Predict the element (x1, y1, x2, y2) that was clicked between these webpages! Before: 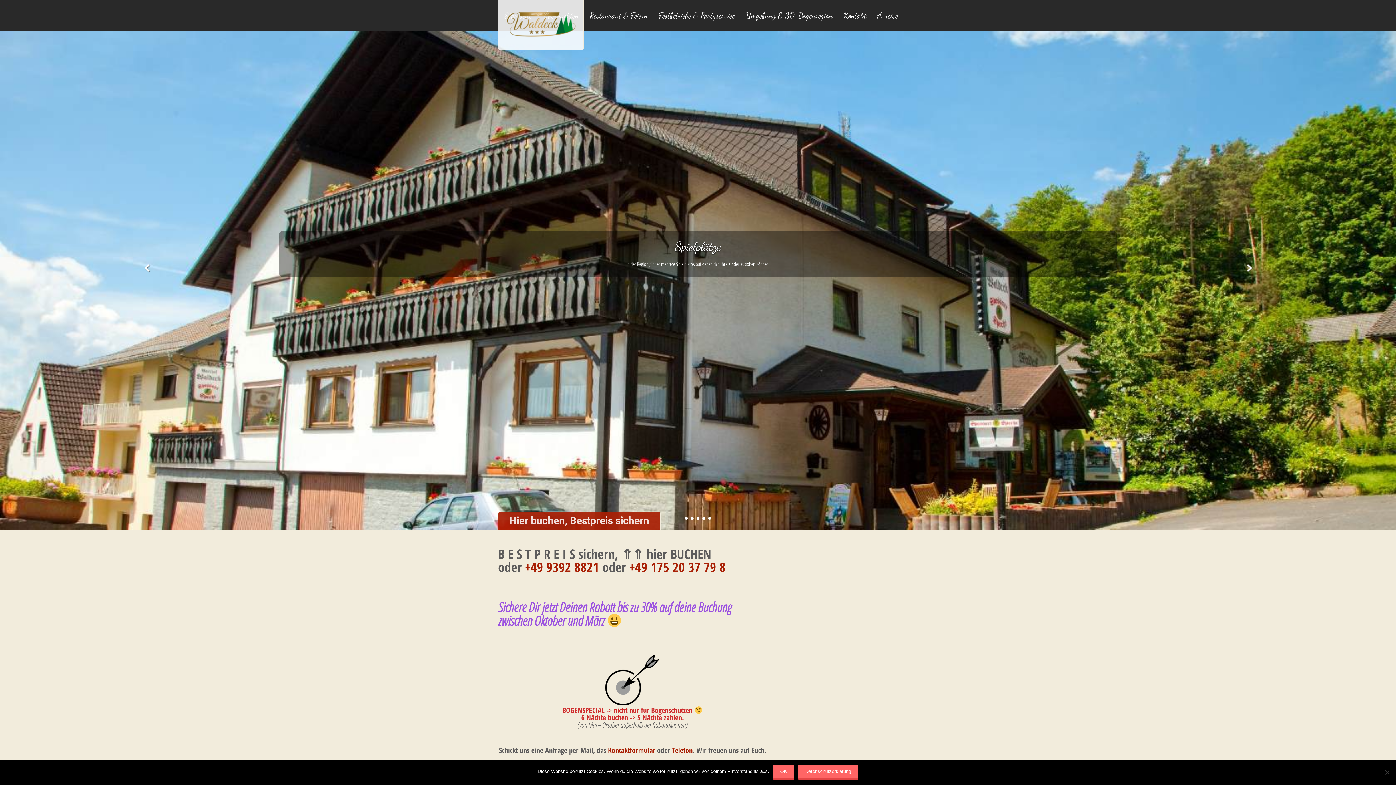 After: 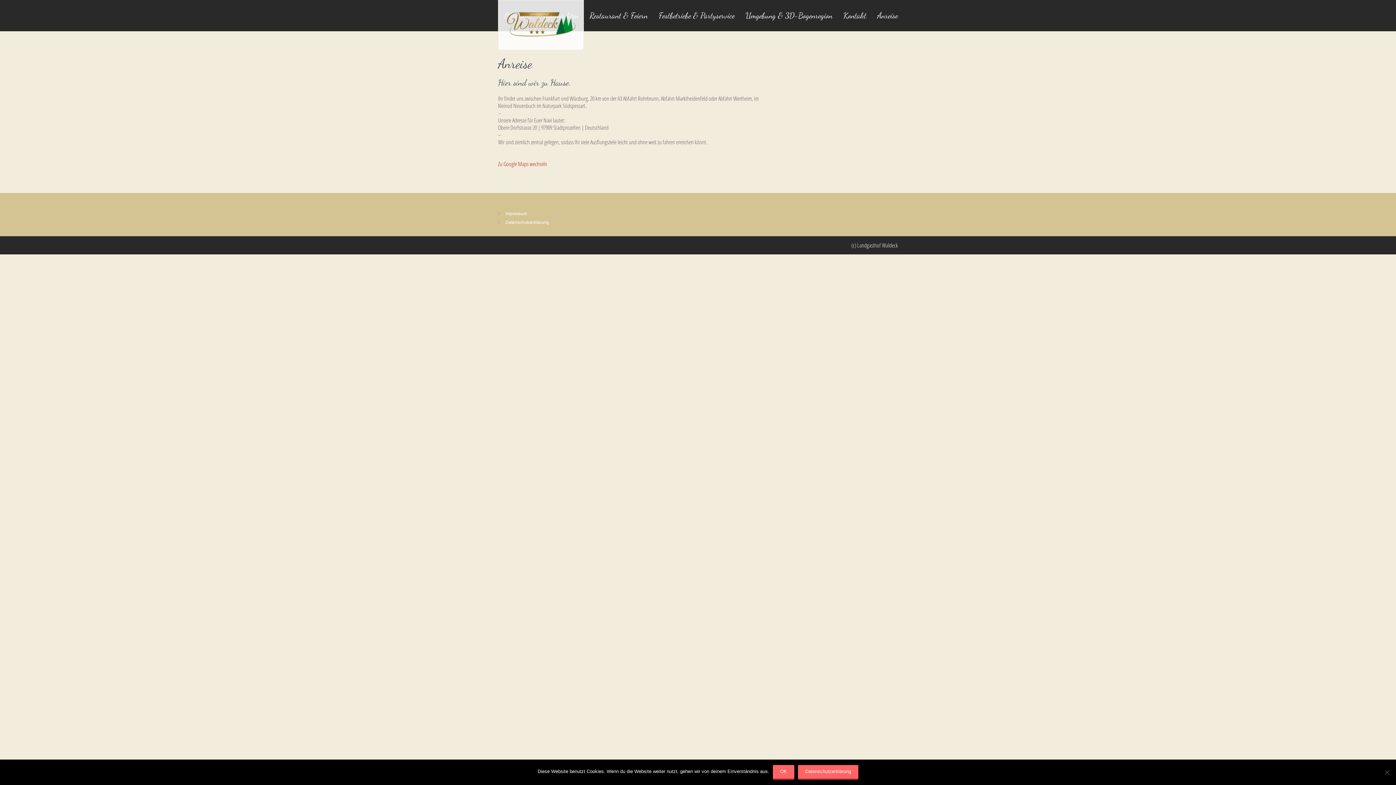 Action: label: Anreise bbox: (872, 0, 898, 31)